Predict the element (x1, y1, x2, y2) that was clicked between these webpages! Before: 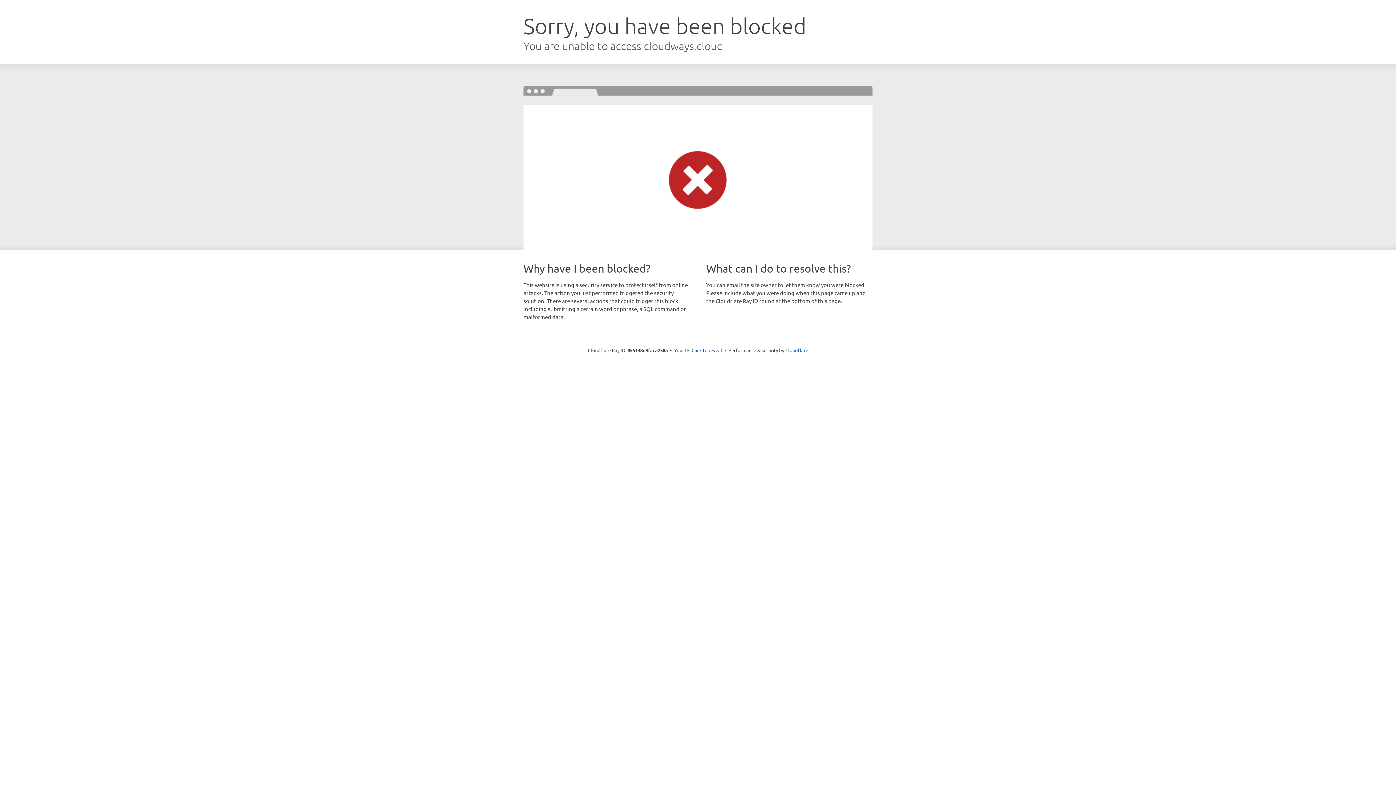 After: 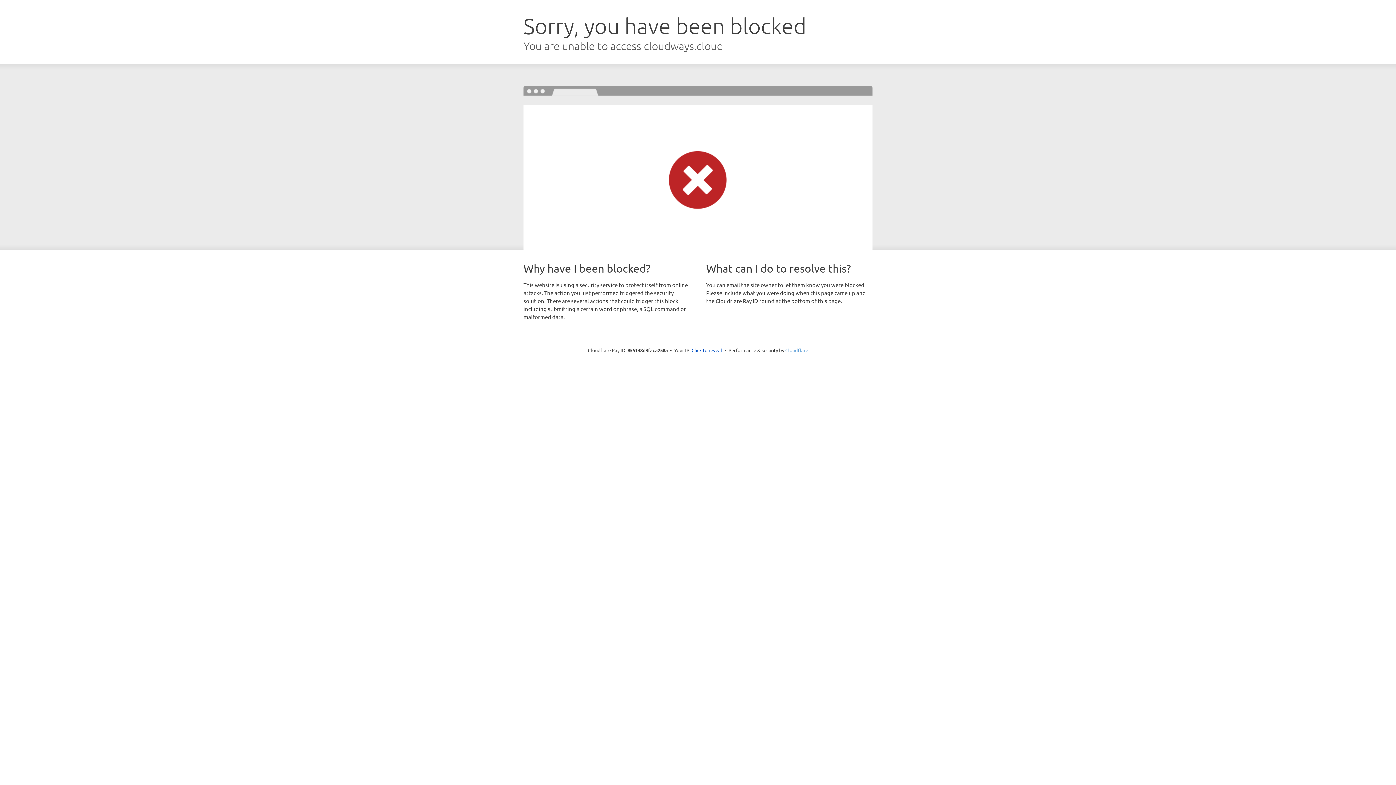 Action: label: Cloudflare bbox: (785, 347, 808, 353)